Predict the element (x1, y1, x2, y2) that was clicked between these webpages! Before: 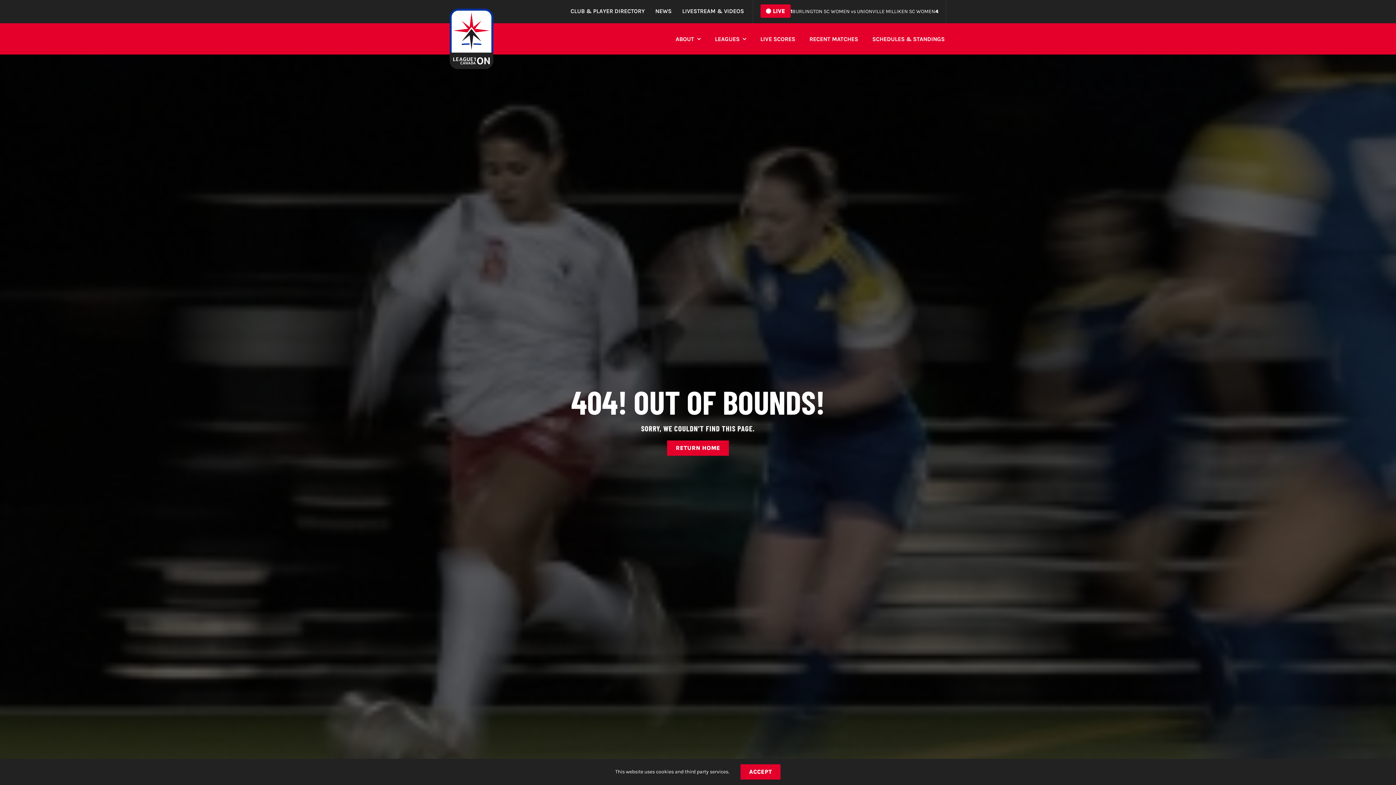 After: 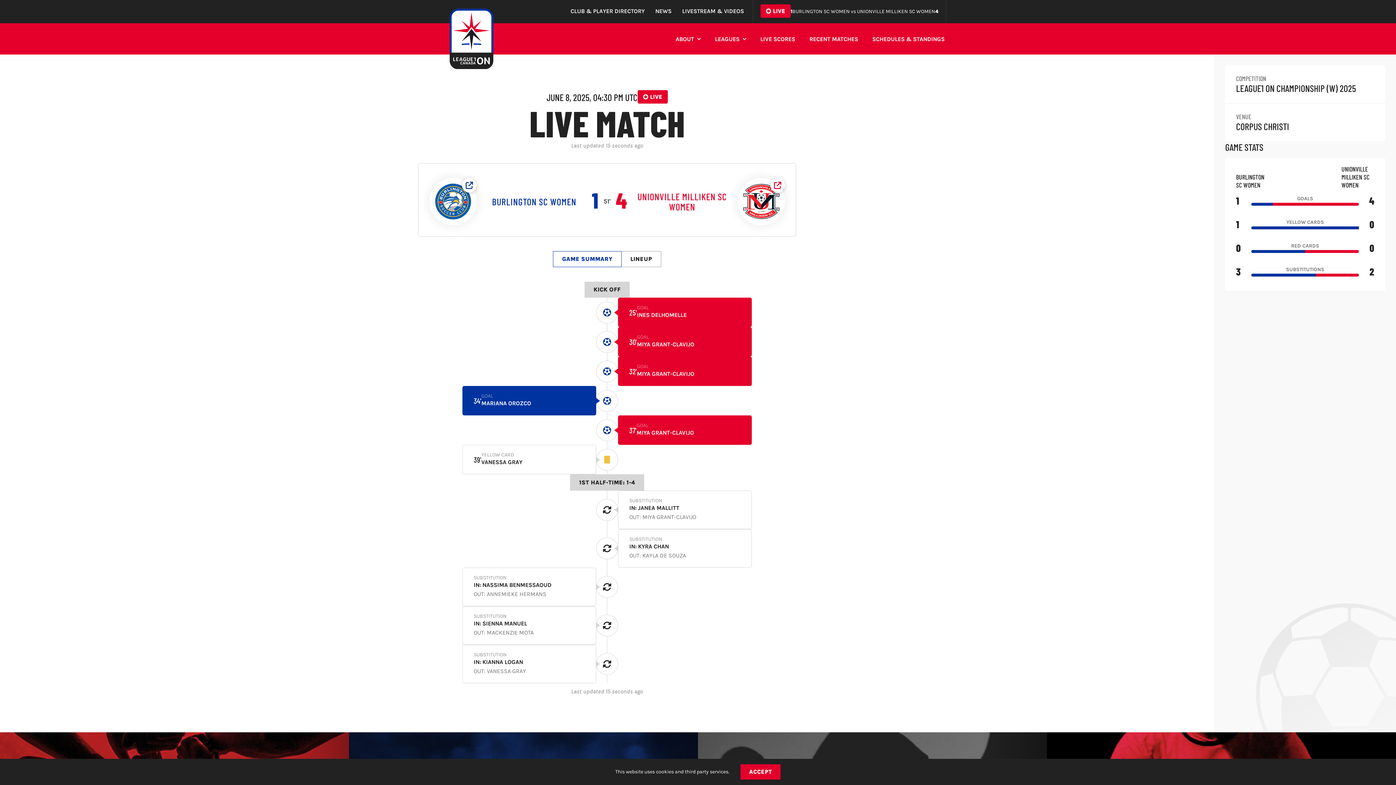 Action: label: 1
BURLINGTON SC WOMEN vs UNIONVILLE MILLIKEN SC WOMEN
4 bbox: (790, 8, 938, 14)